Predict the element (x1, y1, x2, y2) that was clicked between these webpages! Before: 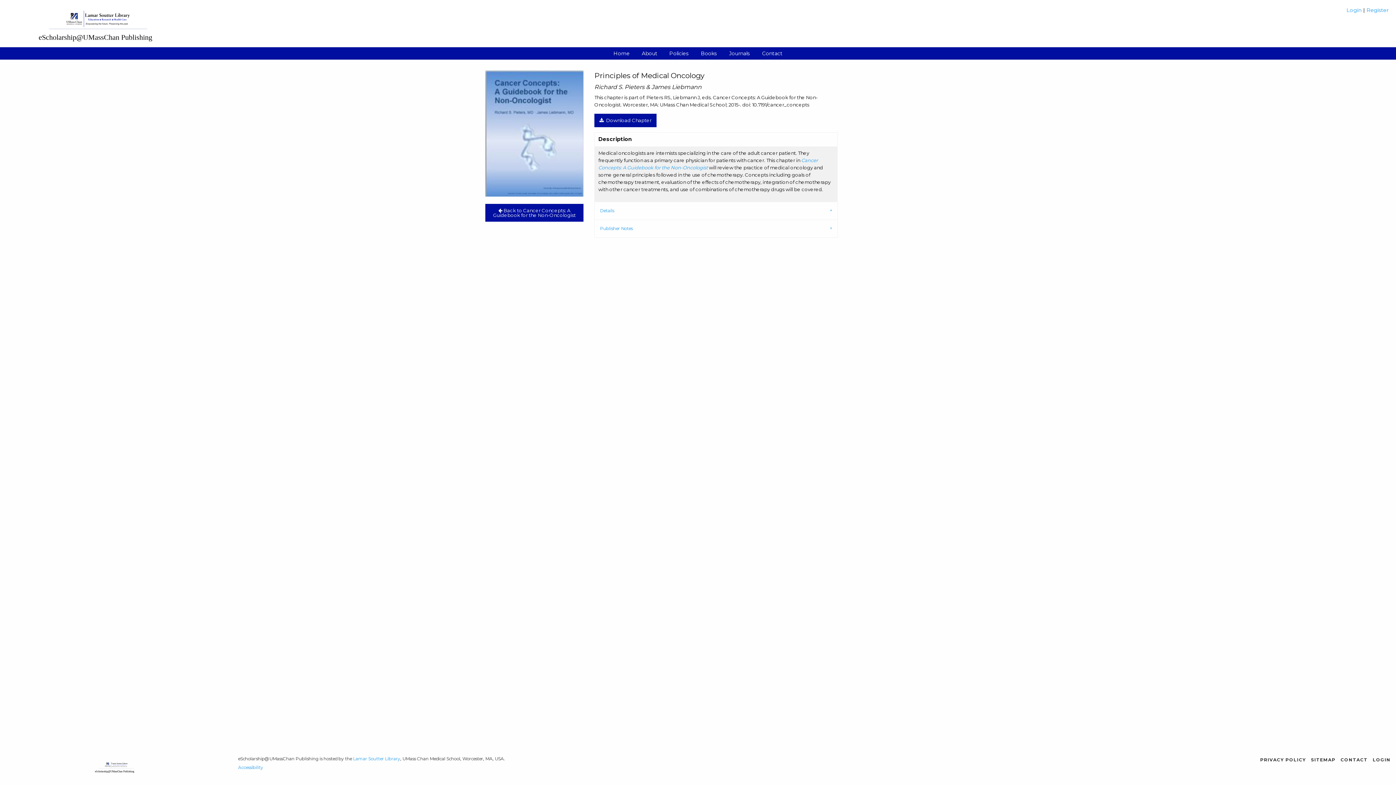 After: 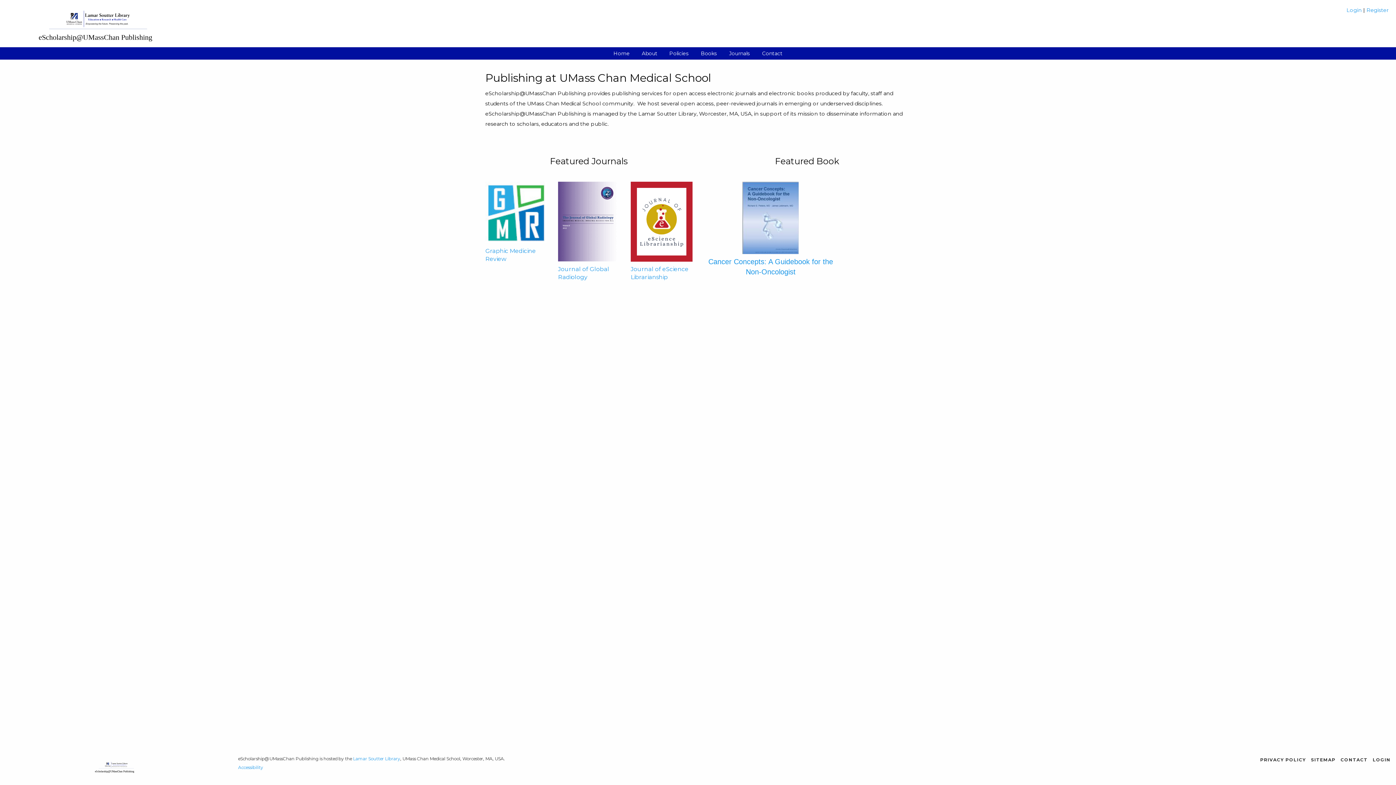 Action: bbox: (83, 774, 149, 781) label: eScholarship@UMassChan Publishing